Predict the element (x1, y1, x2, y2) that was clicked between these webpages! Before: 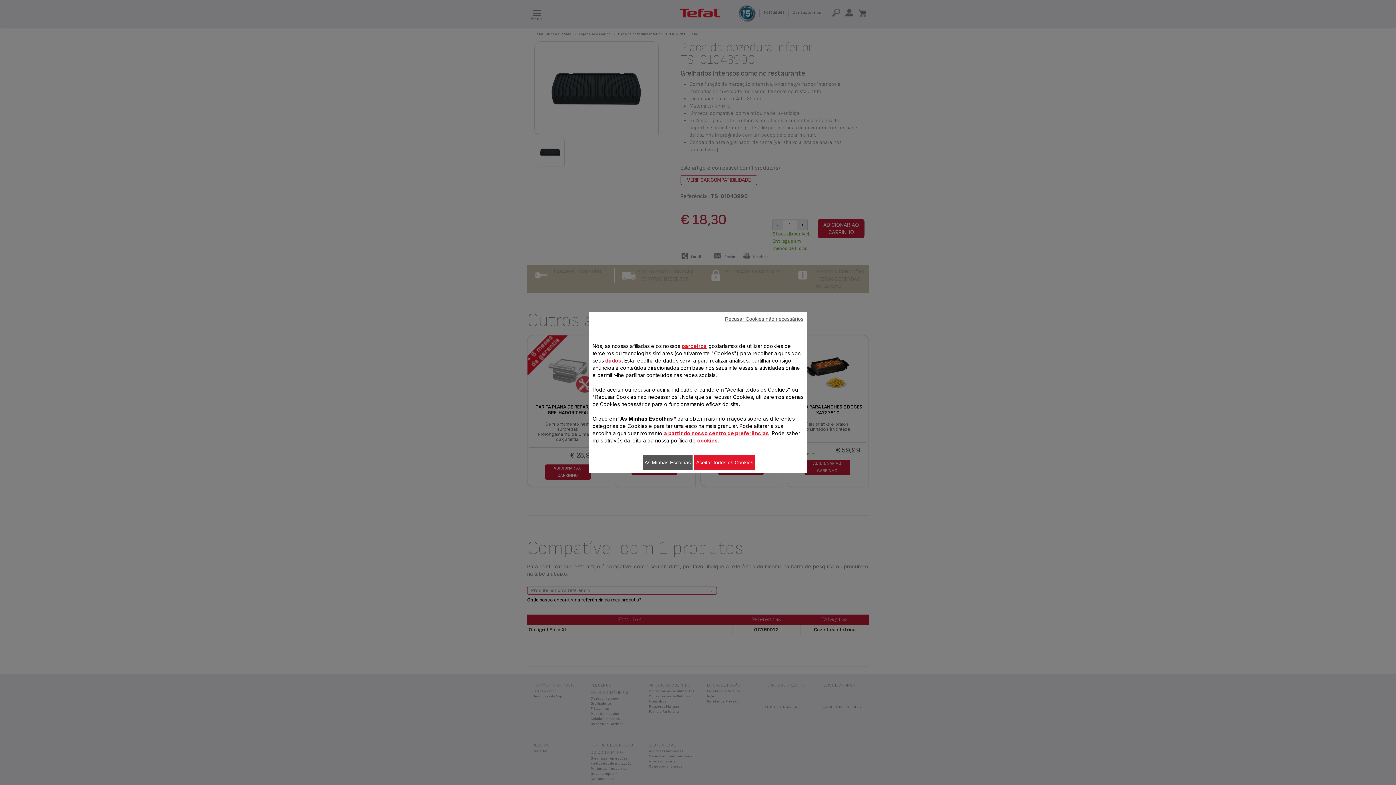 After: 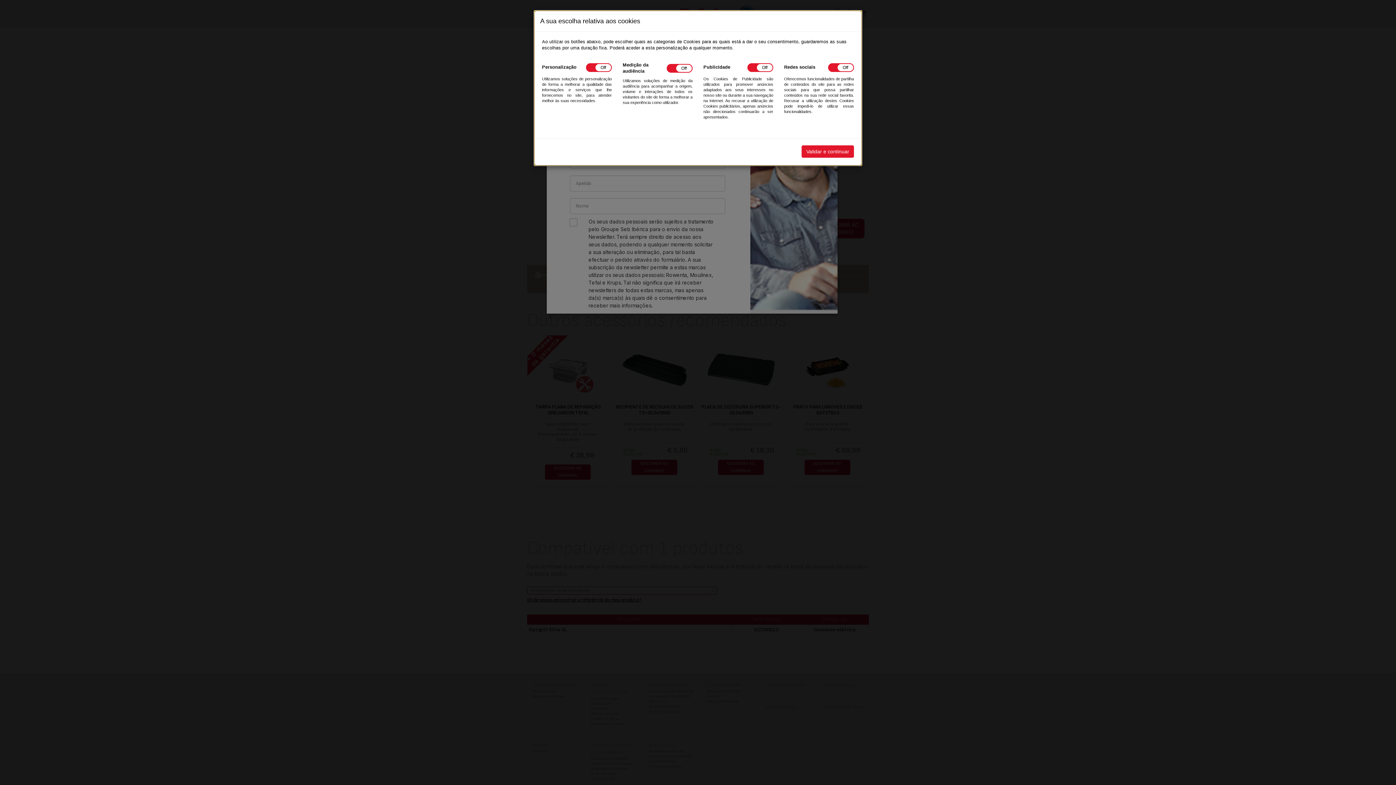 Action: label: As Minhas Escolhas bbox: (642, 455, 692, 470)